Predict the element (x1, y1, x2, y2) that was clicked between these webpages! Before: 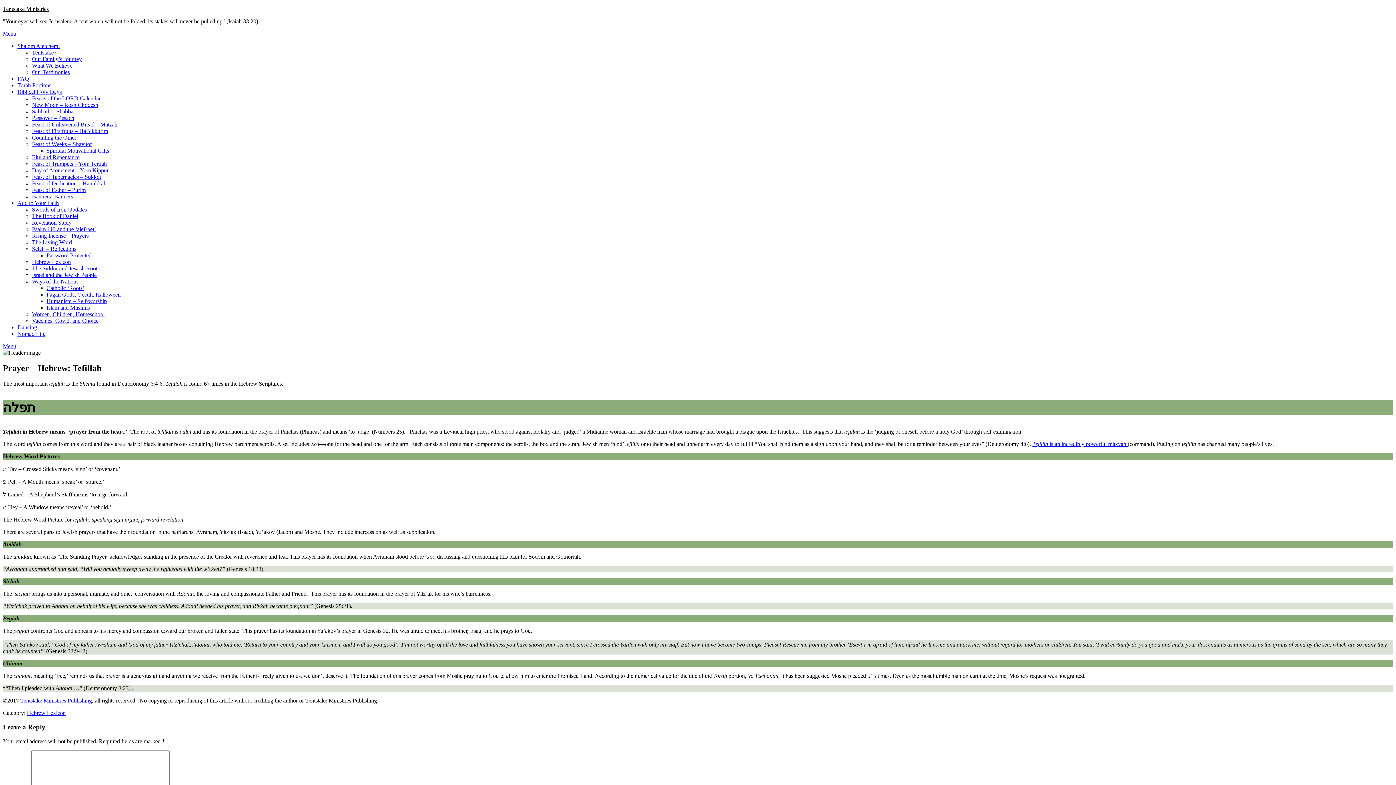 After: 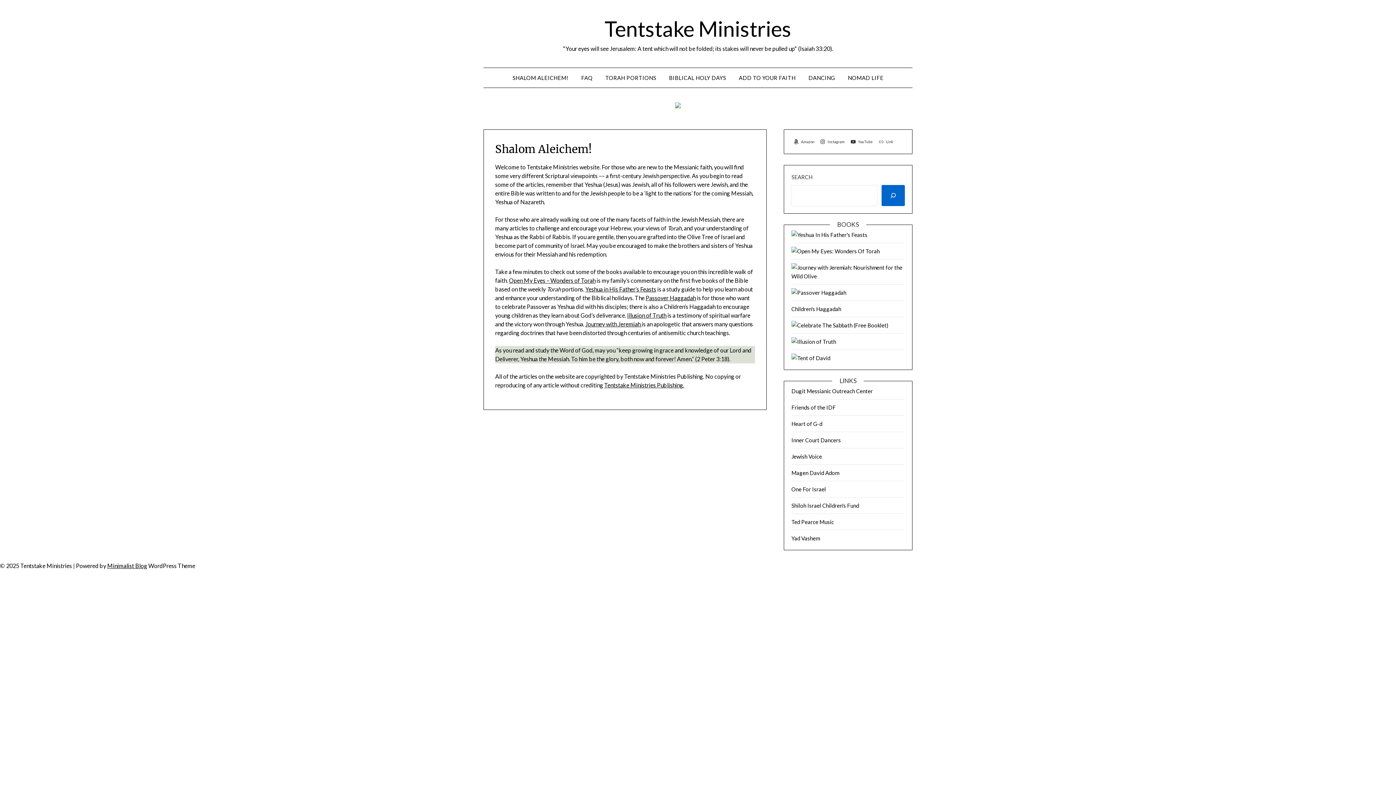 Action: label: Shalom Aleichem! bbox: (17, 42, 60, 49)